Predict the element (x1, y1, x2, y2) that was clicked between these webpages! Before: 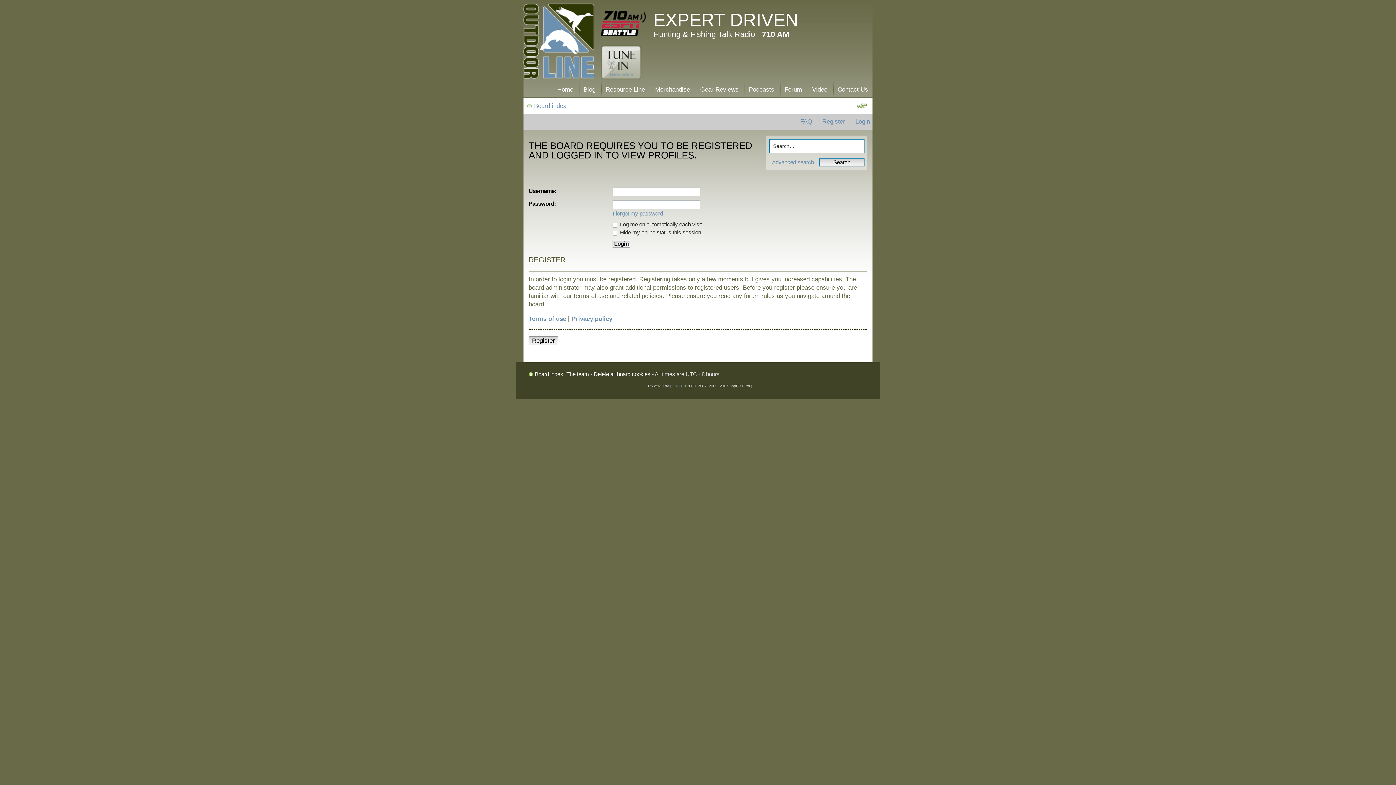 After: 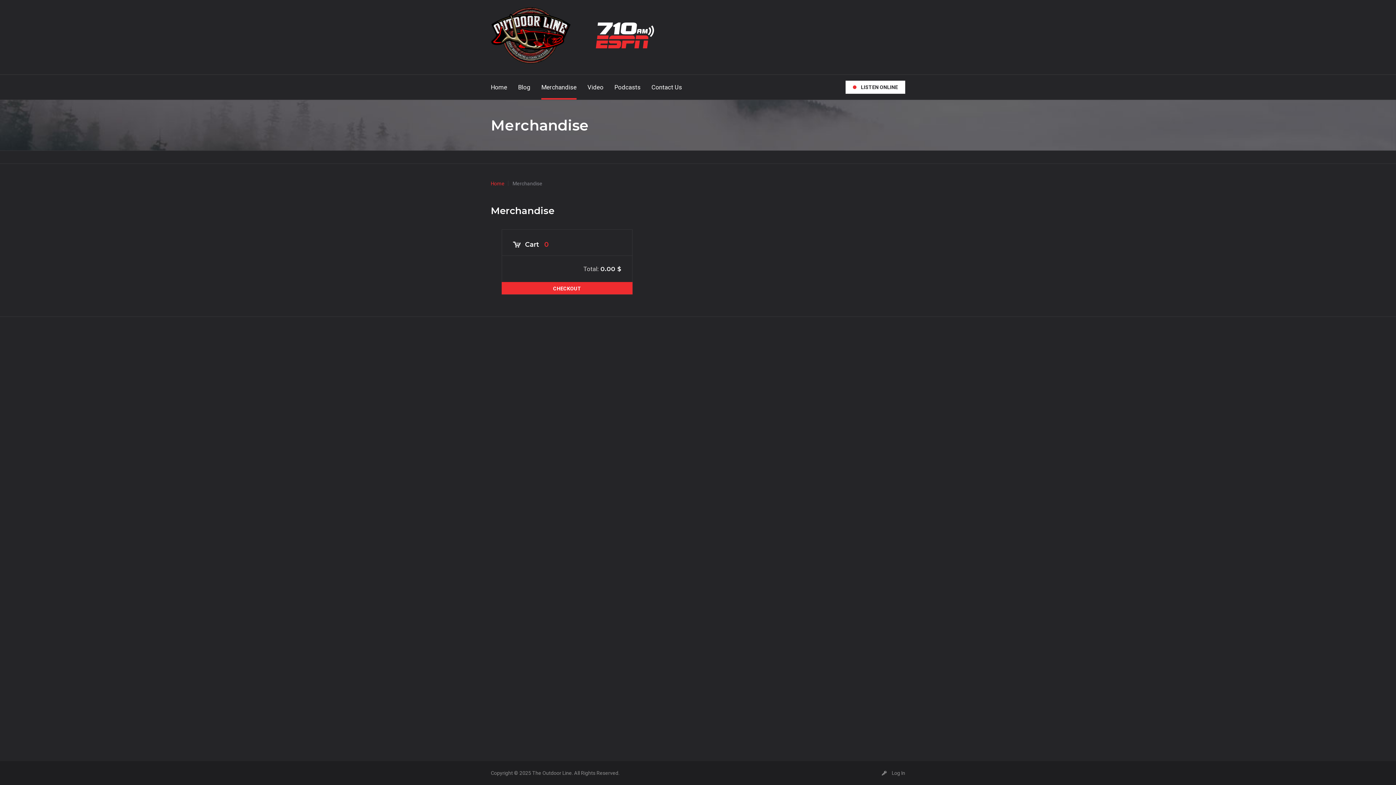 Action: label: Merchandise bbox: (650, 84, 694, 95)